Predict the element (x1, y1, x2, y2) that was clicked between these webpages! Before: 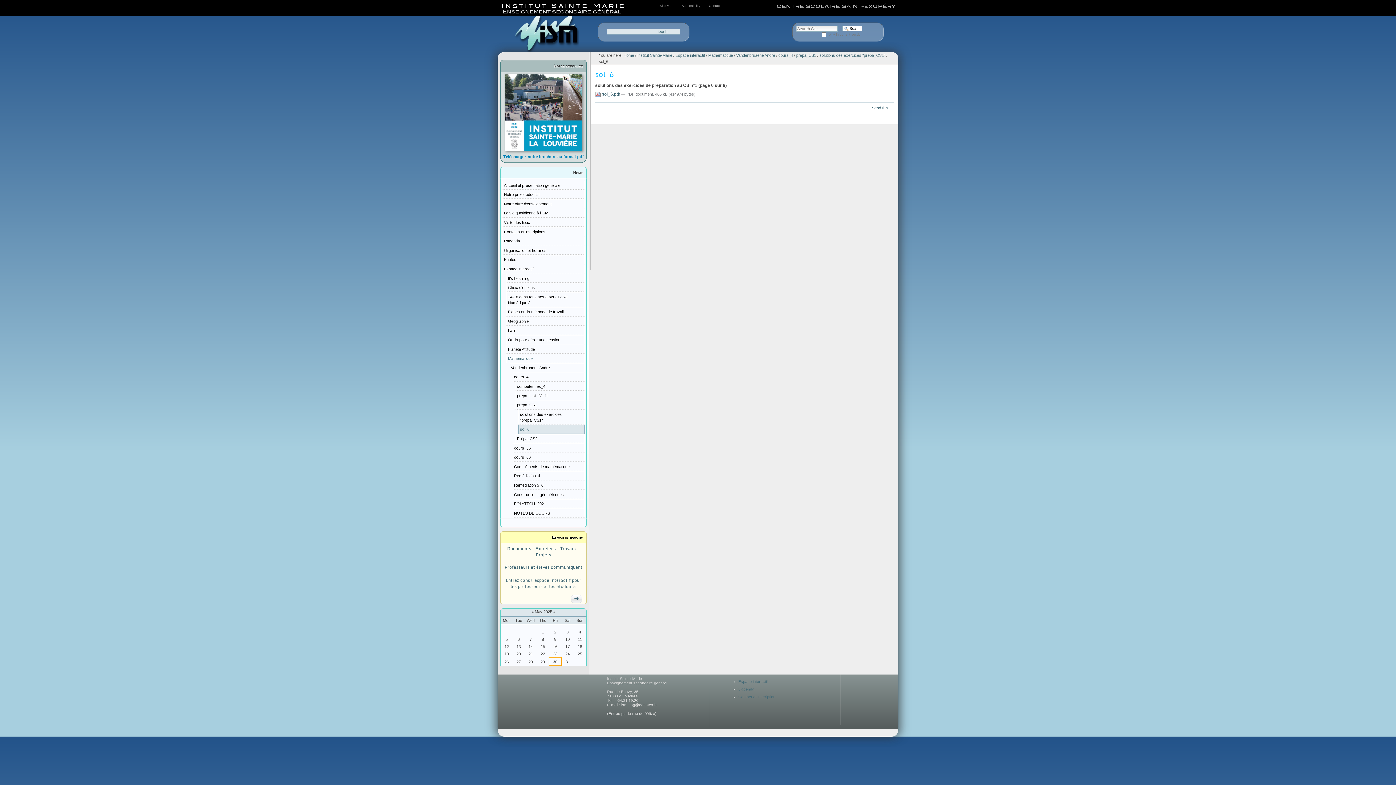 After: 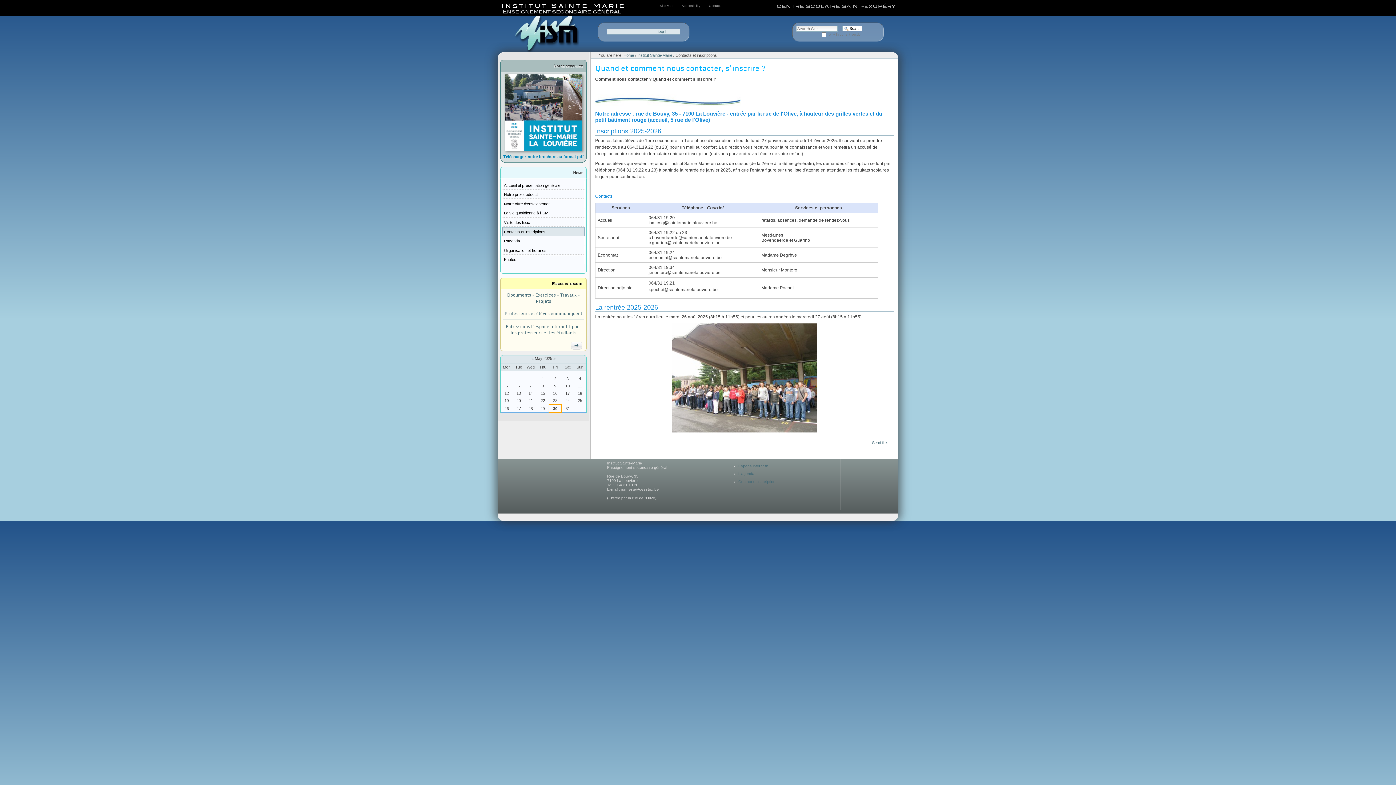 Action: bbox: (738, 695, 775, 699) label: Contact et inscription